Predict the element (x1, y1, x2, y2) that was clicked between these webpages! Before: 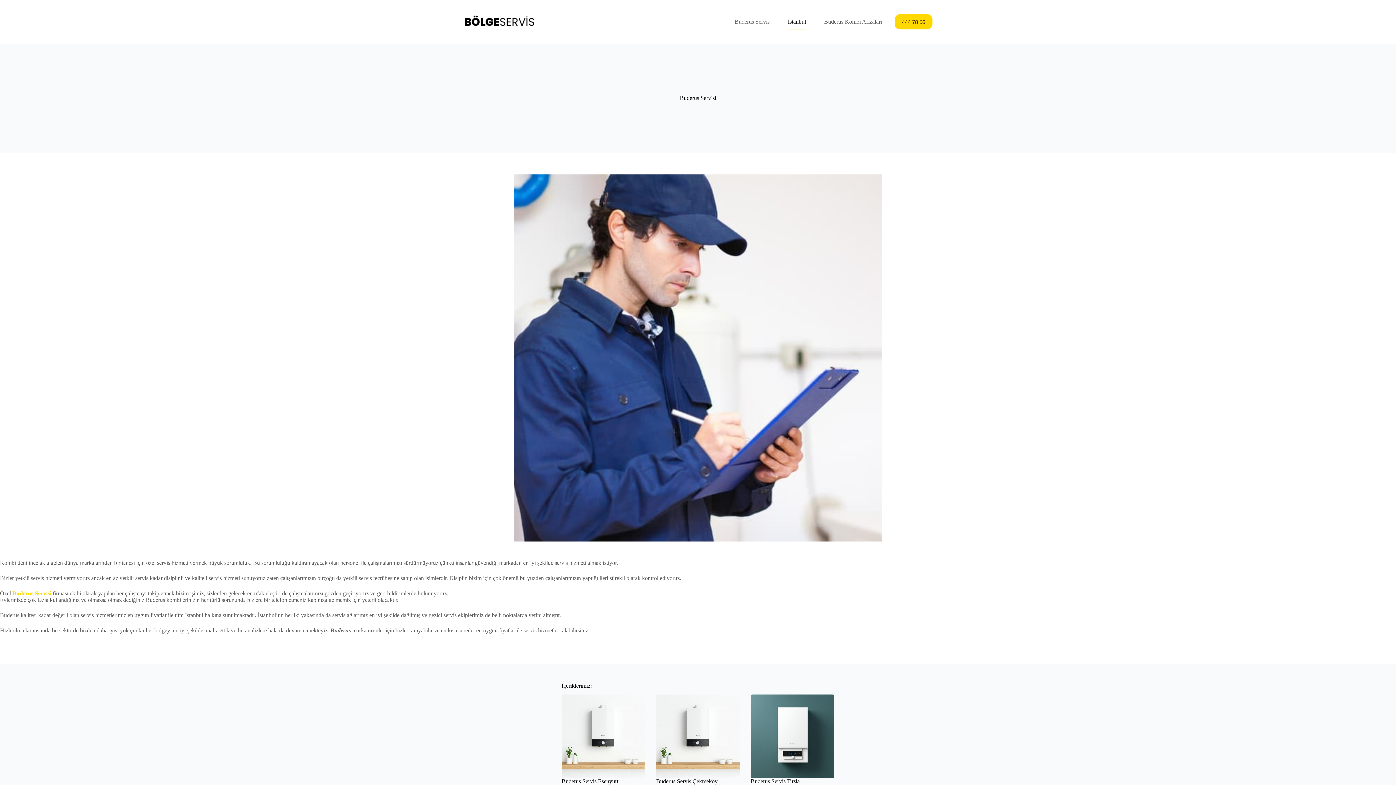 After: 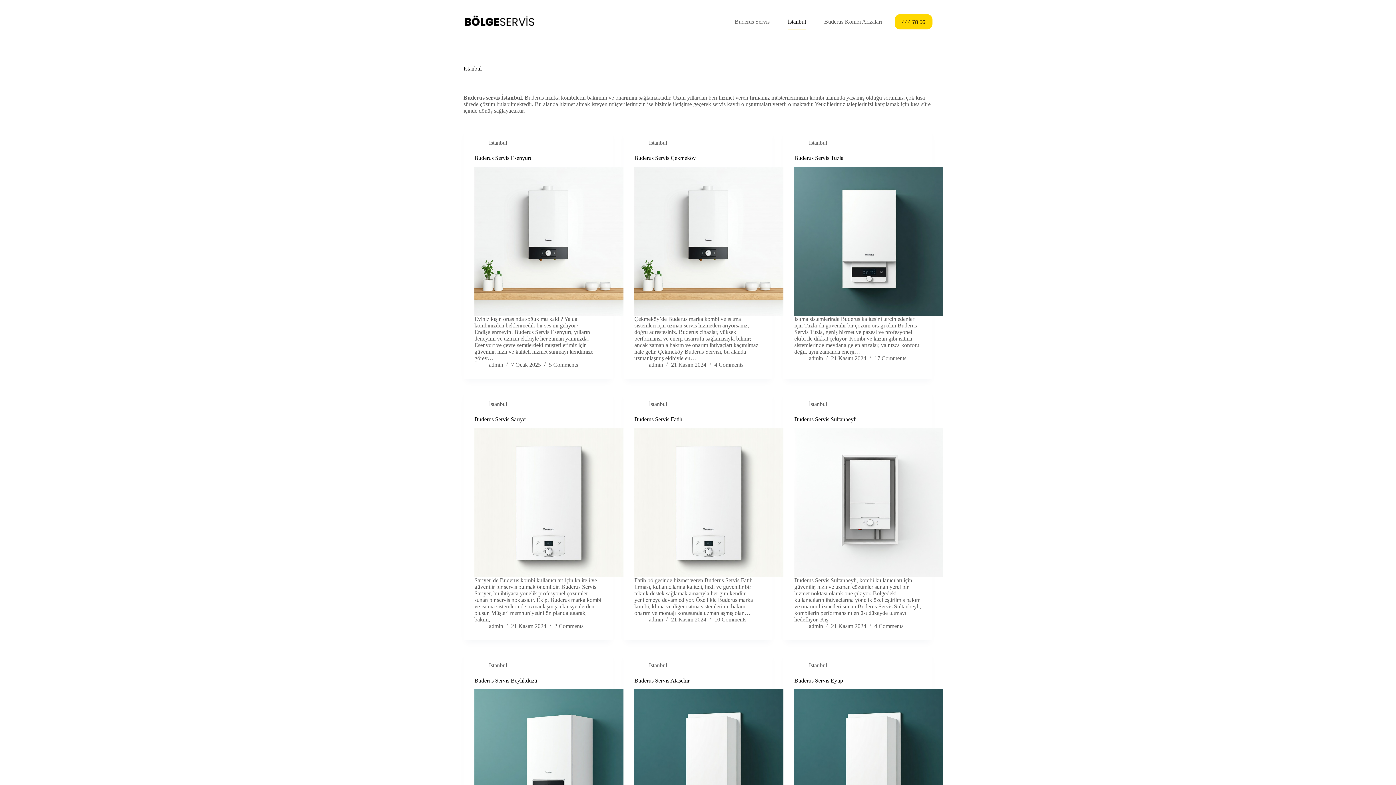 Action: bbox: (778, 14, 815, 29) label: İstanbul